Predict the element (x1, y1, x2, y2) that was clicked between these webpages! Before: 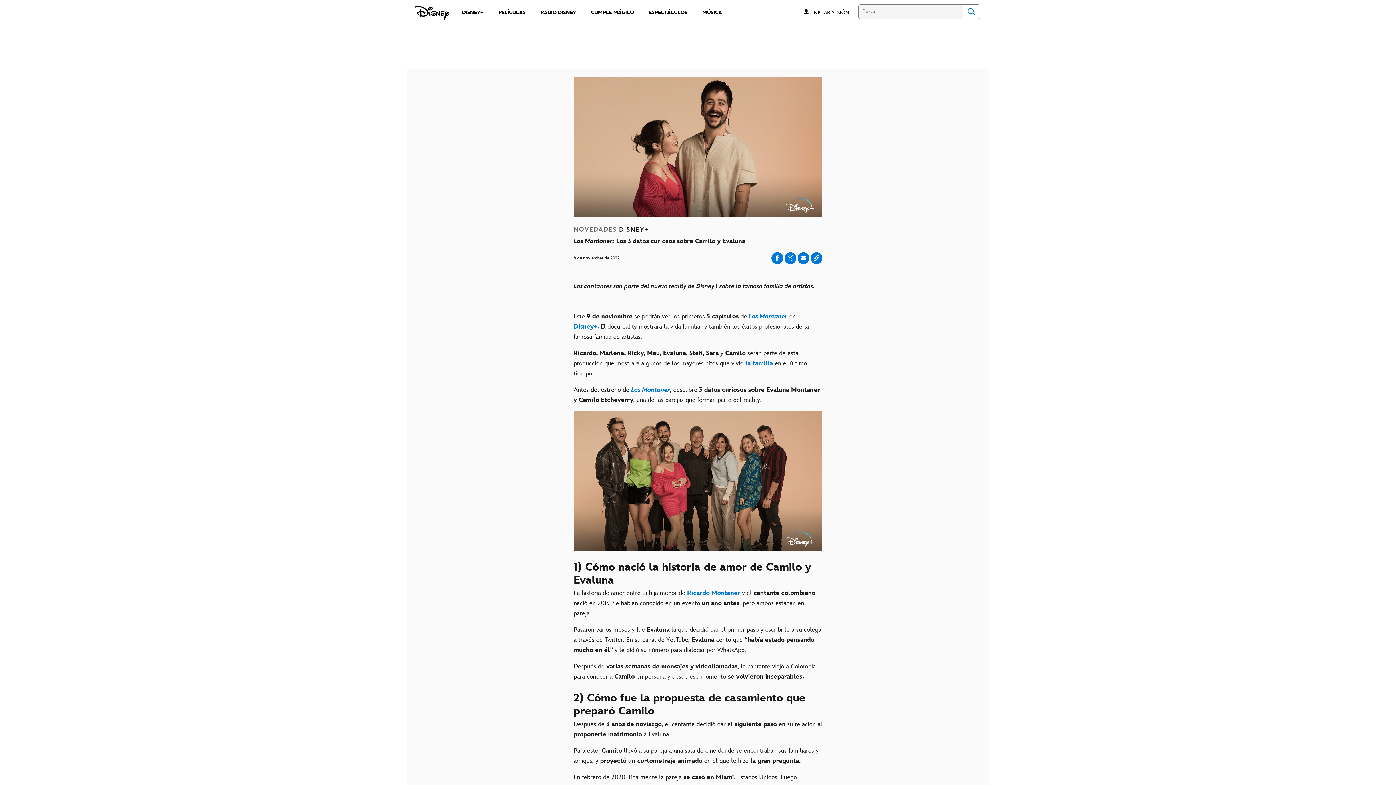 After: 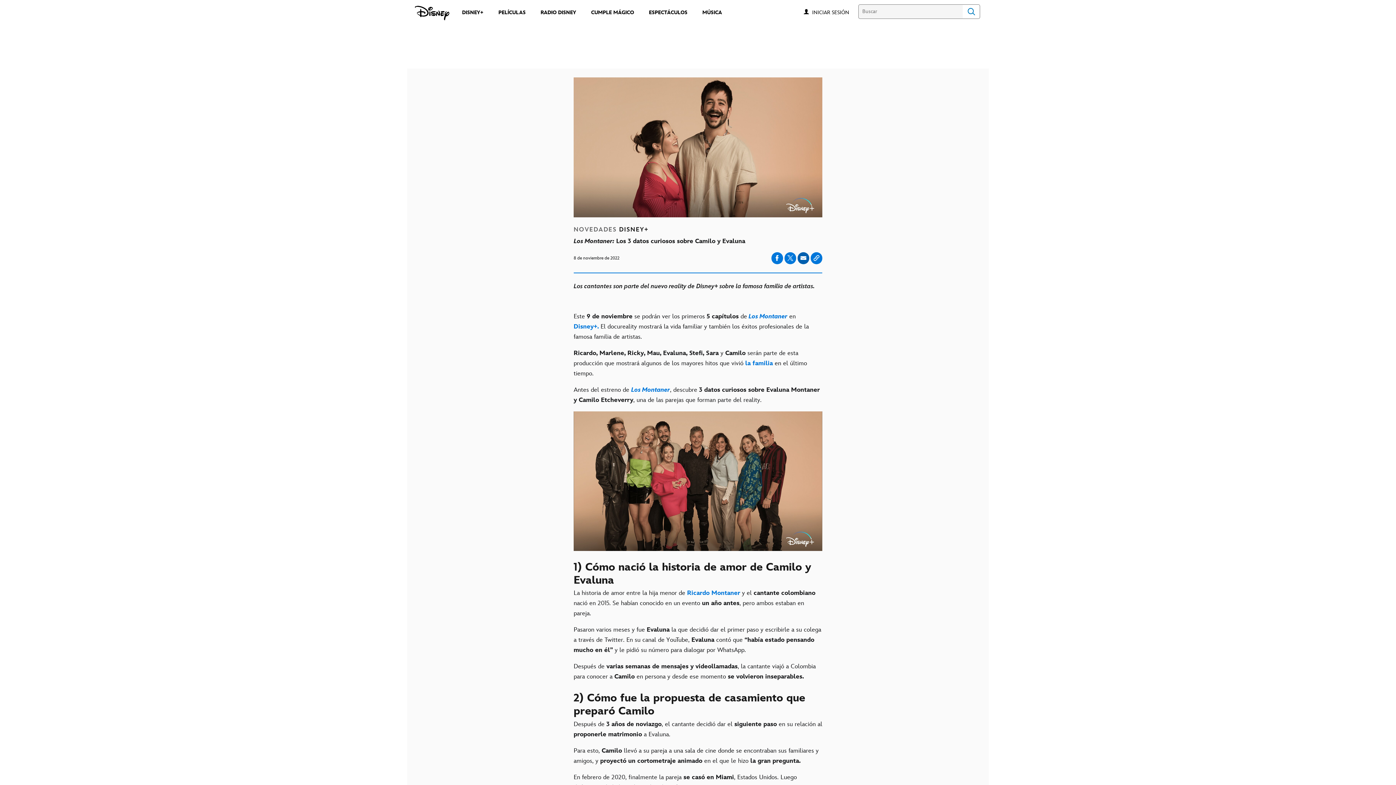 Action: label: Compartir en email bbox: (800, 253, 806, 263)